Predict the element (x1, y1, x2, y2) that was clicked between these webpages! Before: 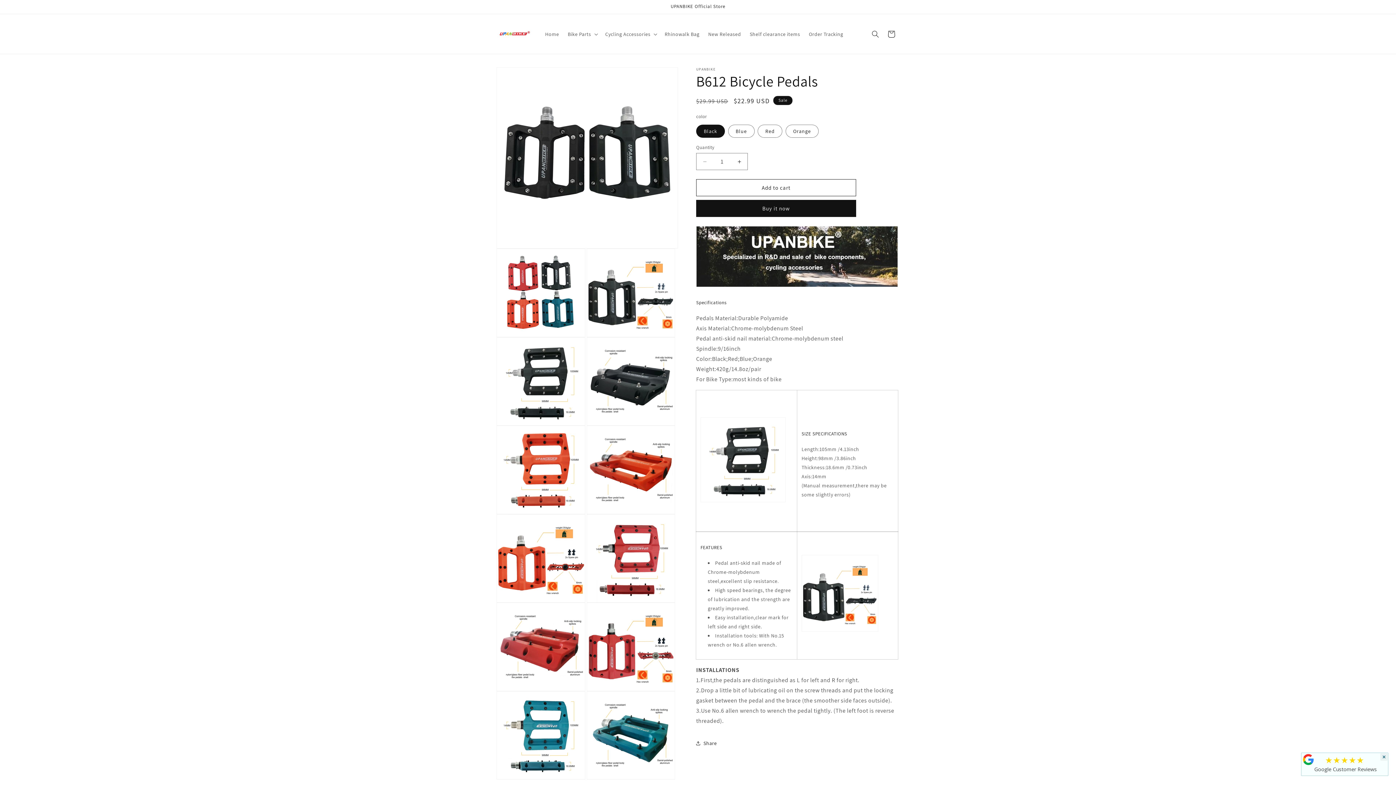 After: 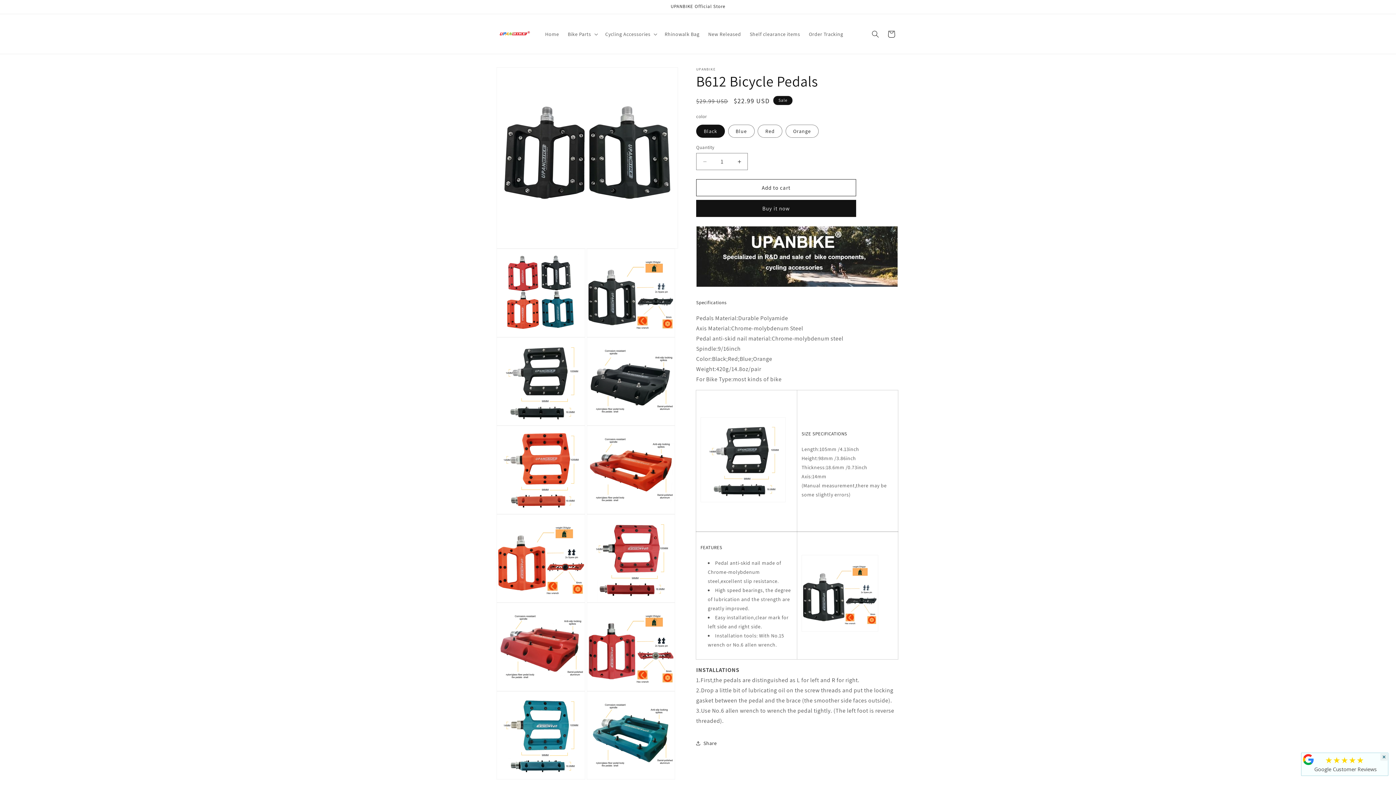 Action: bbox: (1302, 753, 1315, 766)